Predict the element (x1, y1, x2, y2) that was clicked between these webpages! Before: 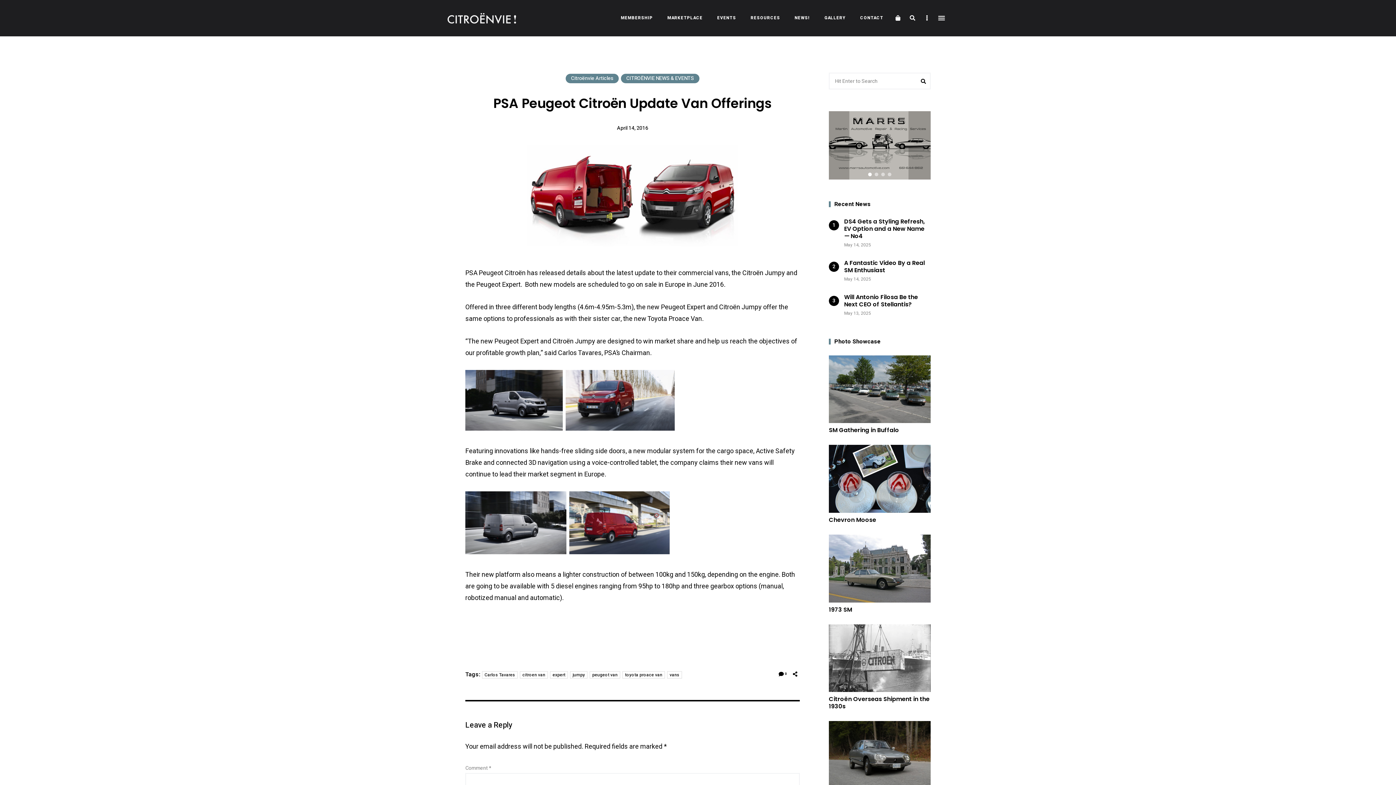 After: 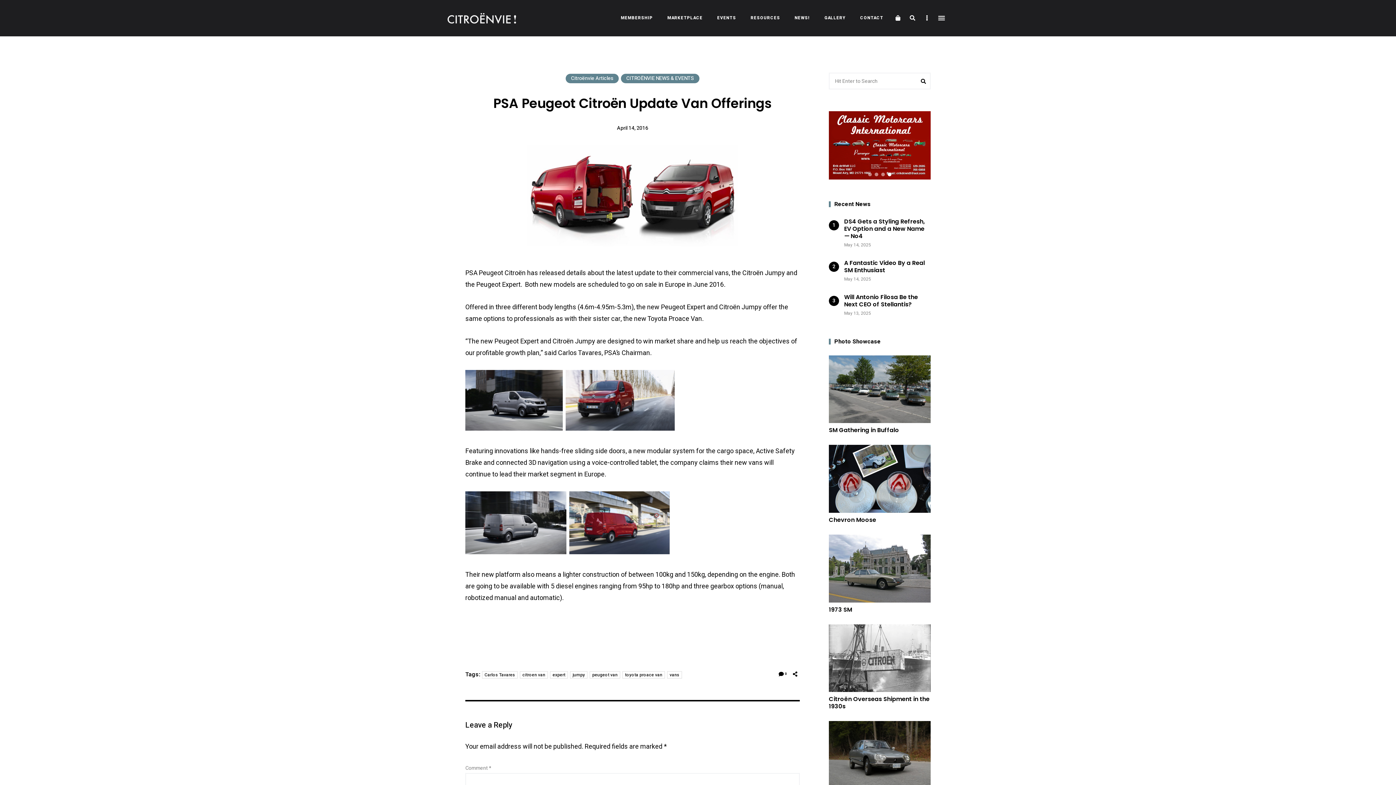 Action: label: Full 1 bbox: (888, 172, 891, 176)